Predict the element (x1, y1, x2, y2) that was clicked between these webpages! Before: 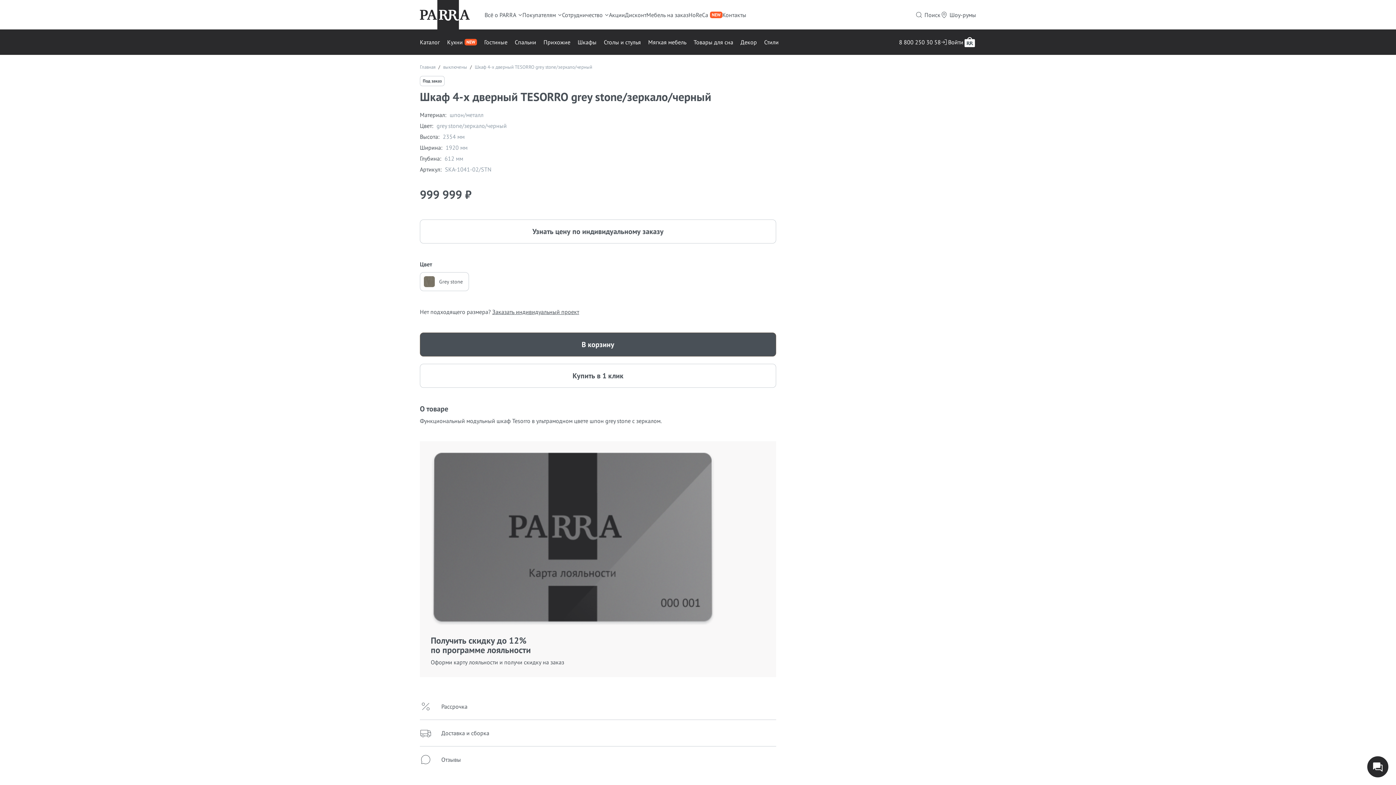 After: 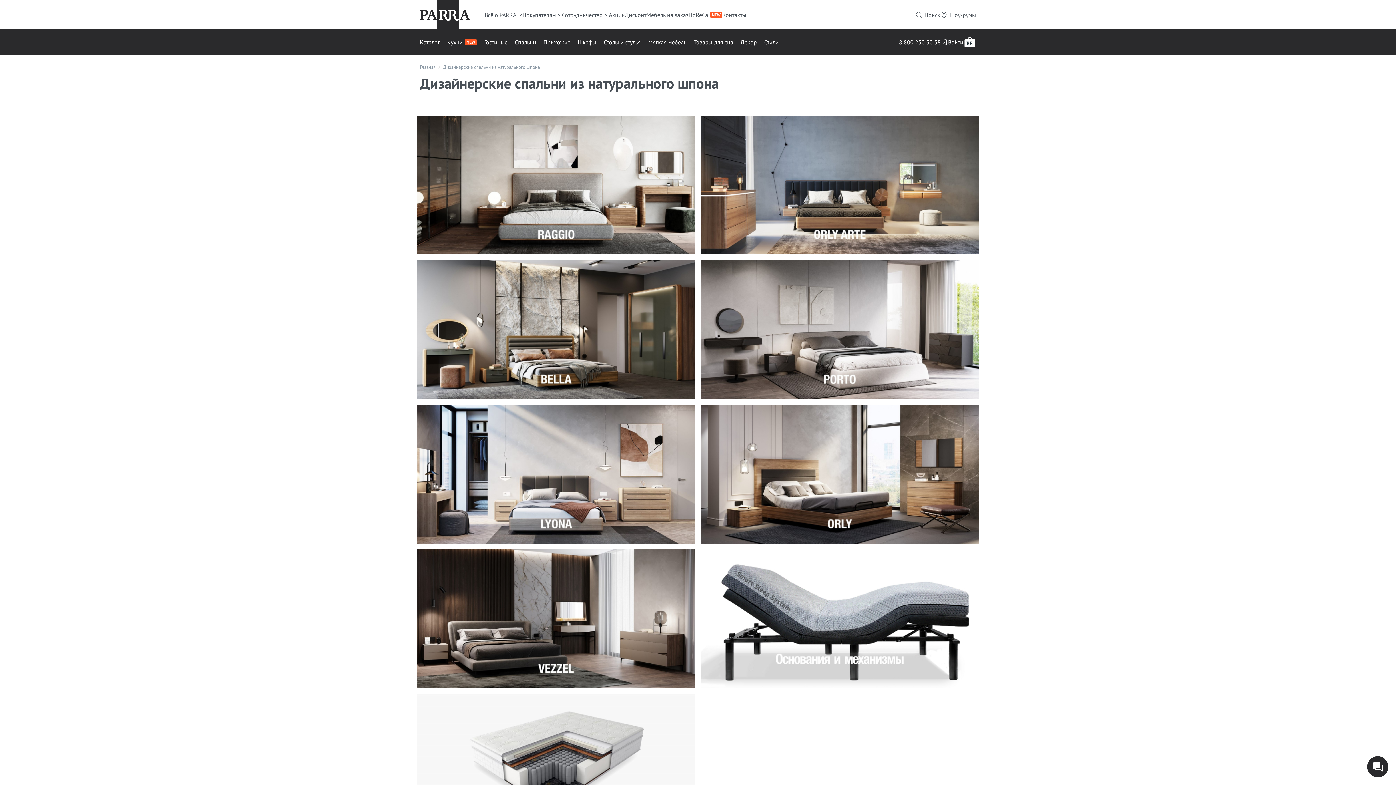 Action: label: 4 / 11 bbox: (514, 29, 536, 54)